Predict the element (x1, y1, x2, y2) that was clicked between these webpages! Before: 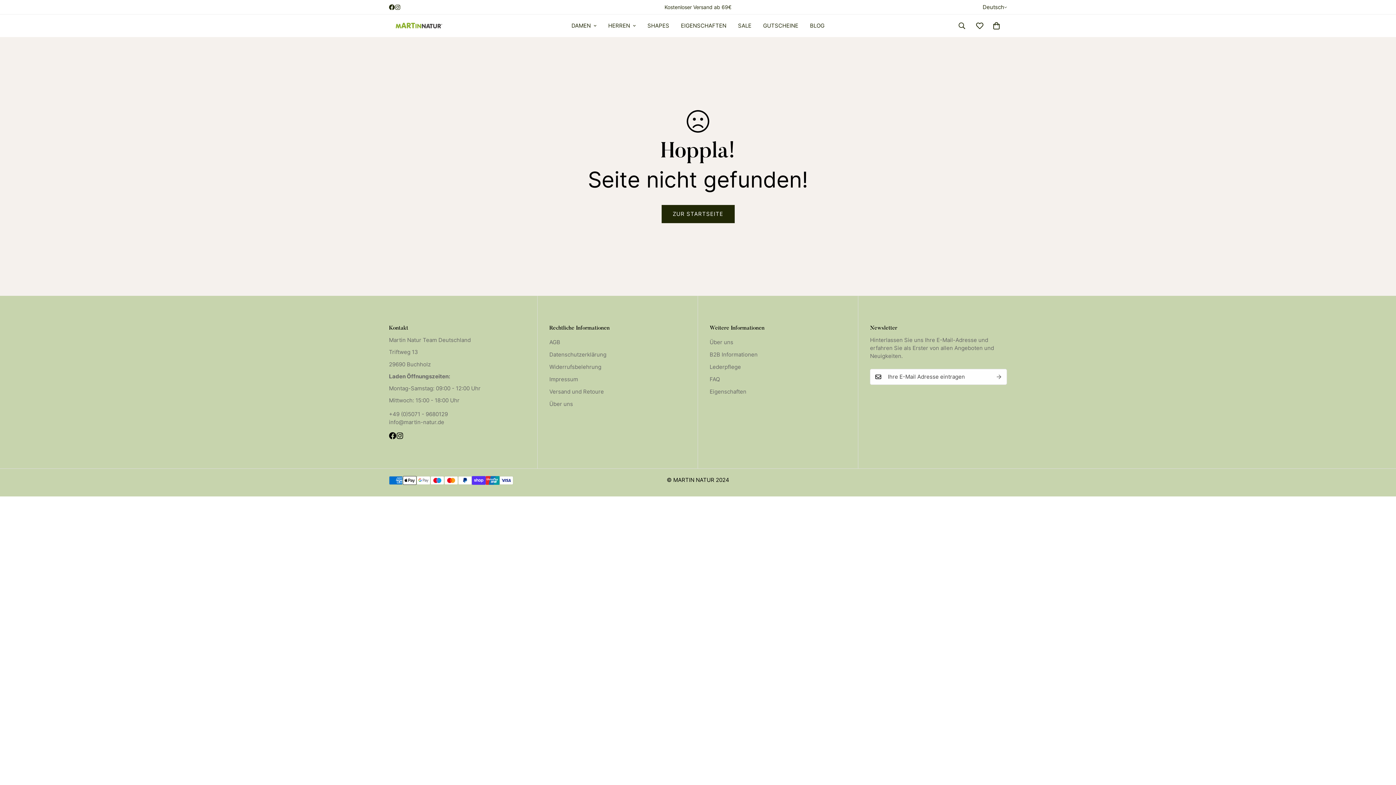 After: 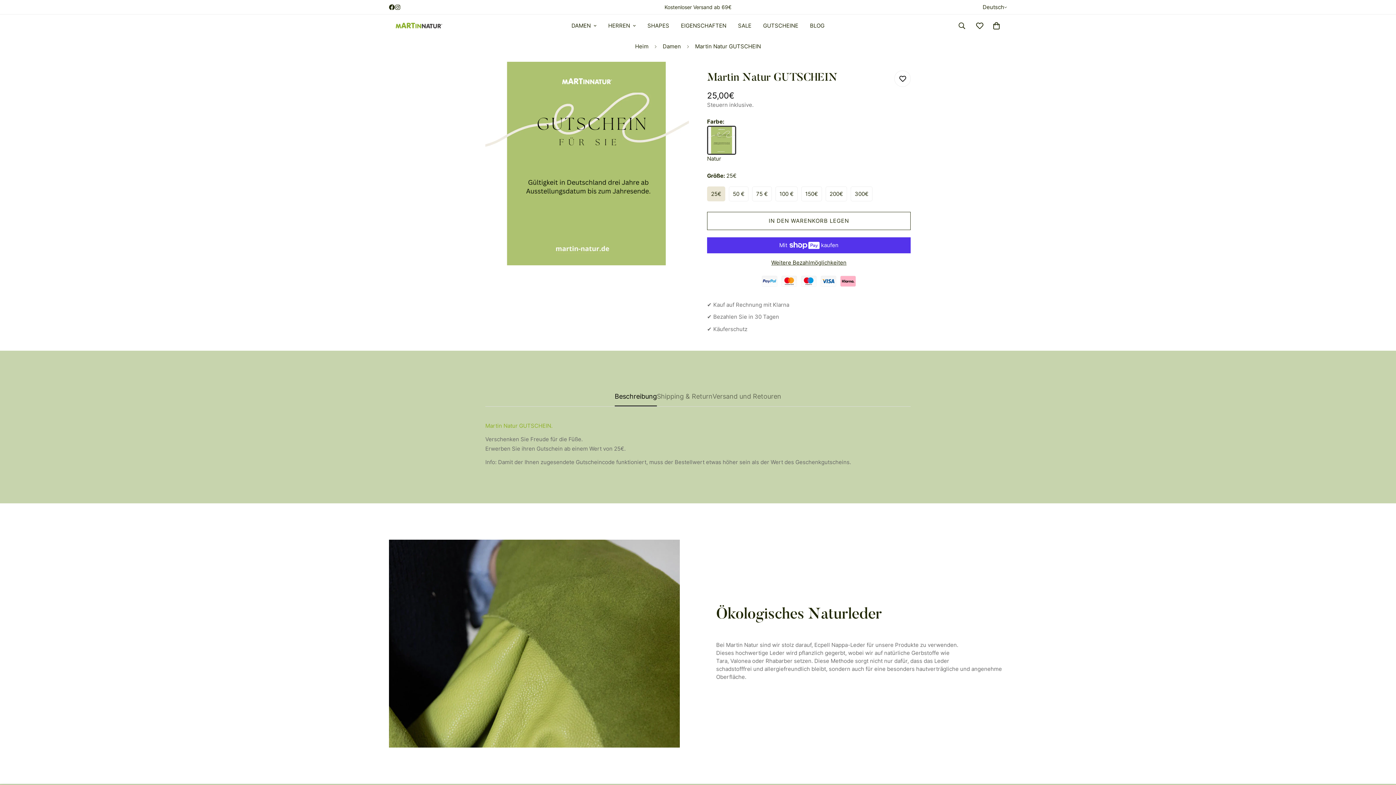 Action: label: GUTSCHEINE bbox: (757, 14, 804, 37)